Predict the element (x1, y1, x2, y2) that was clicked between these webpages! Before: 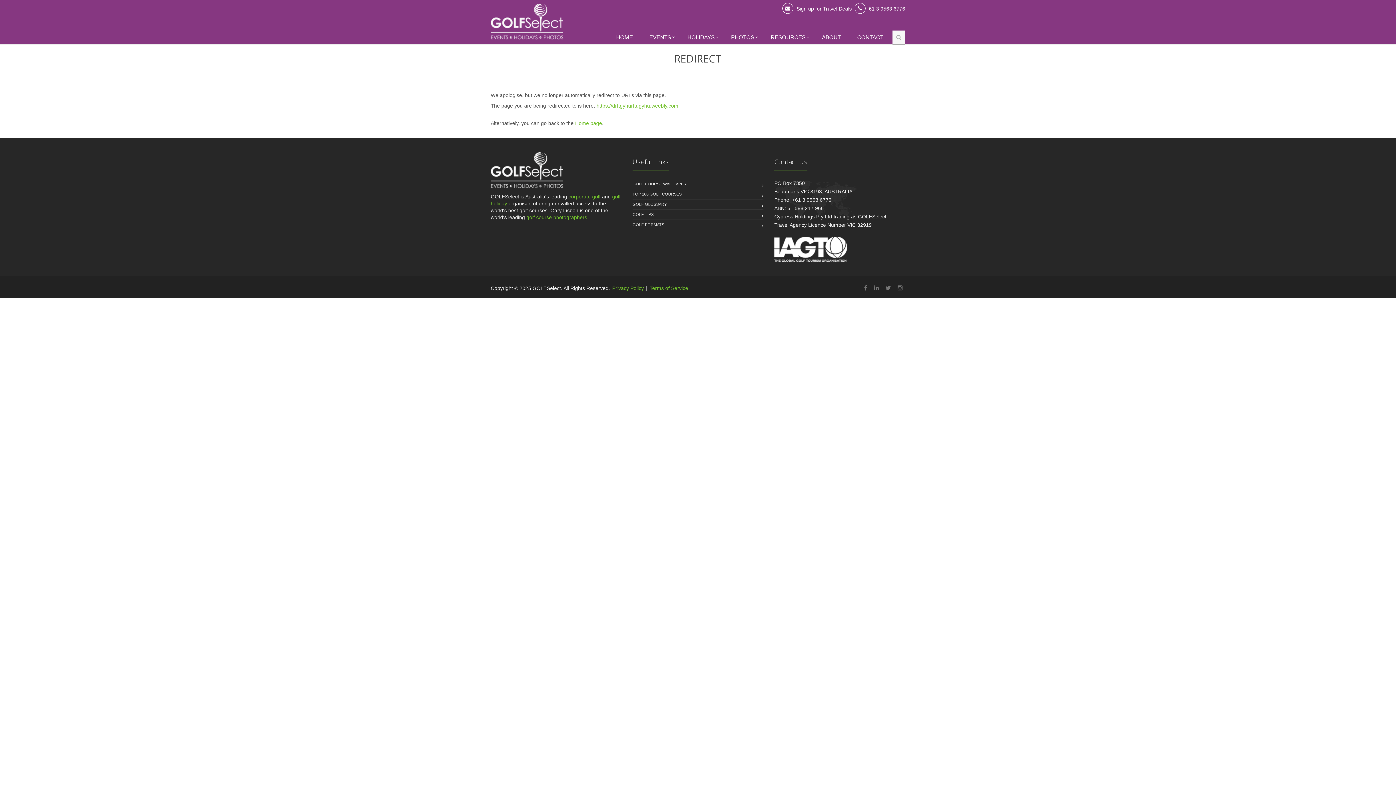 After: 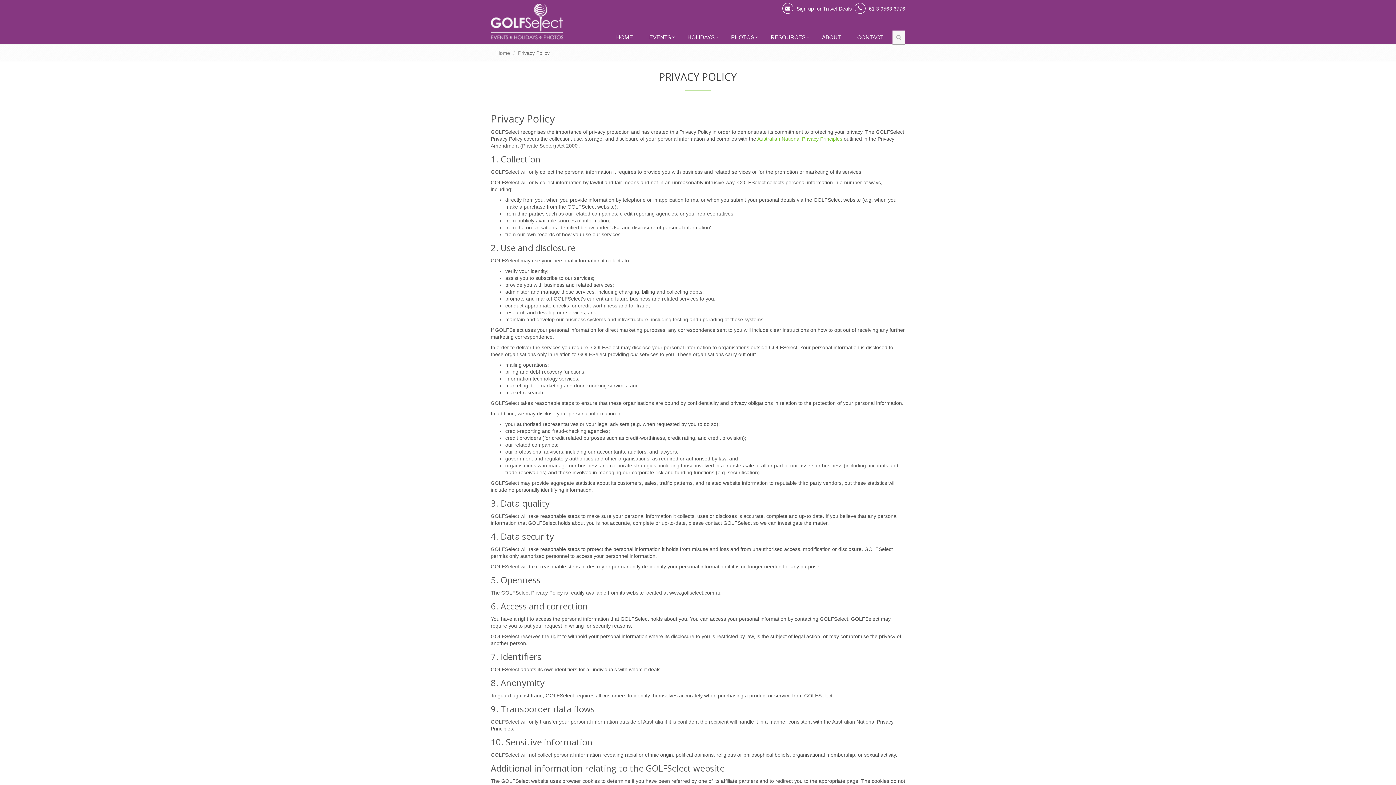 Action: bbox: (612, 285, 644, 291) label: Privacy Policy